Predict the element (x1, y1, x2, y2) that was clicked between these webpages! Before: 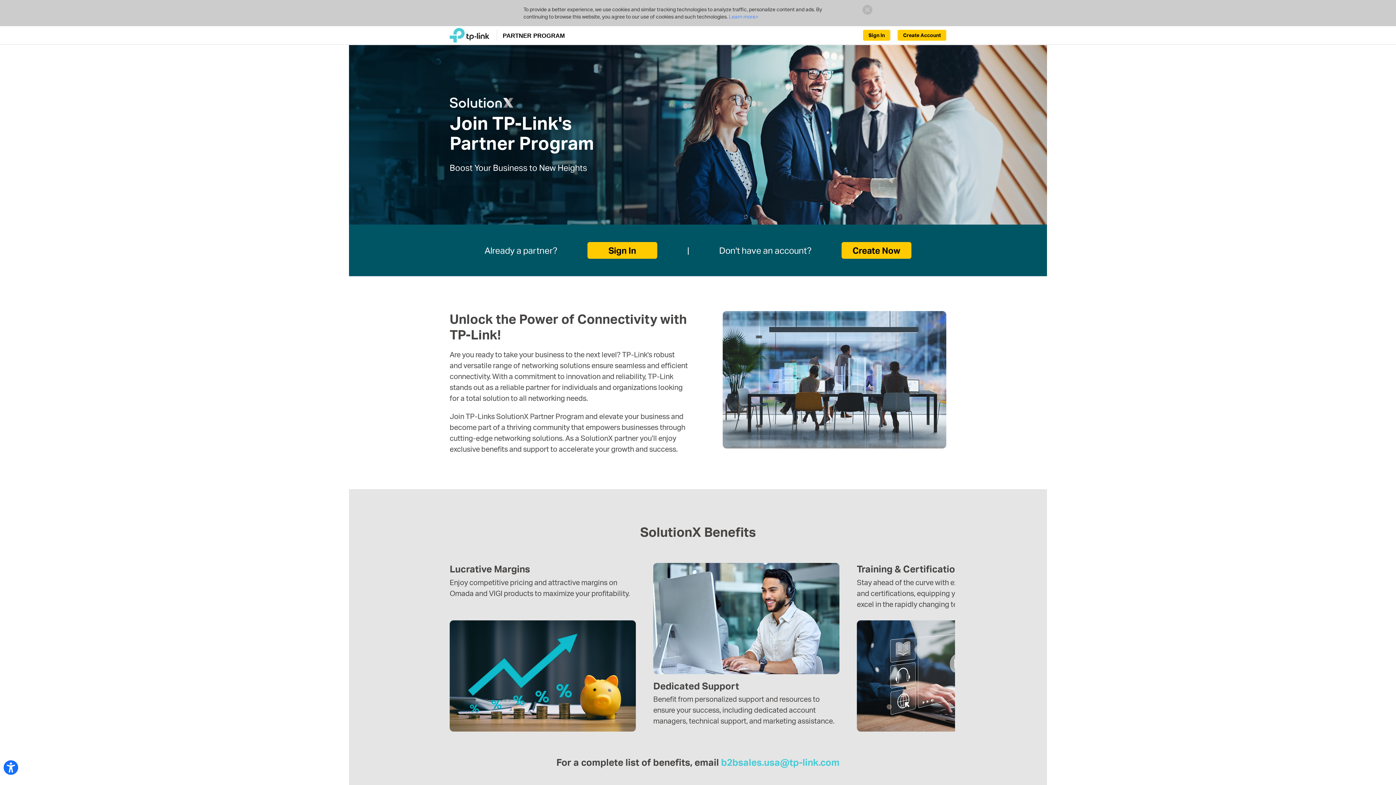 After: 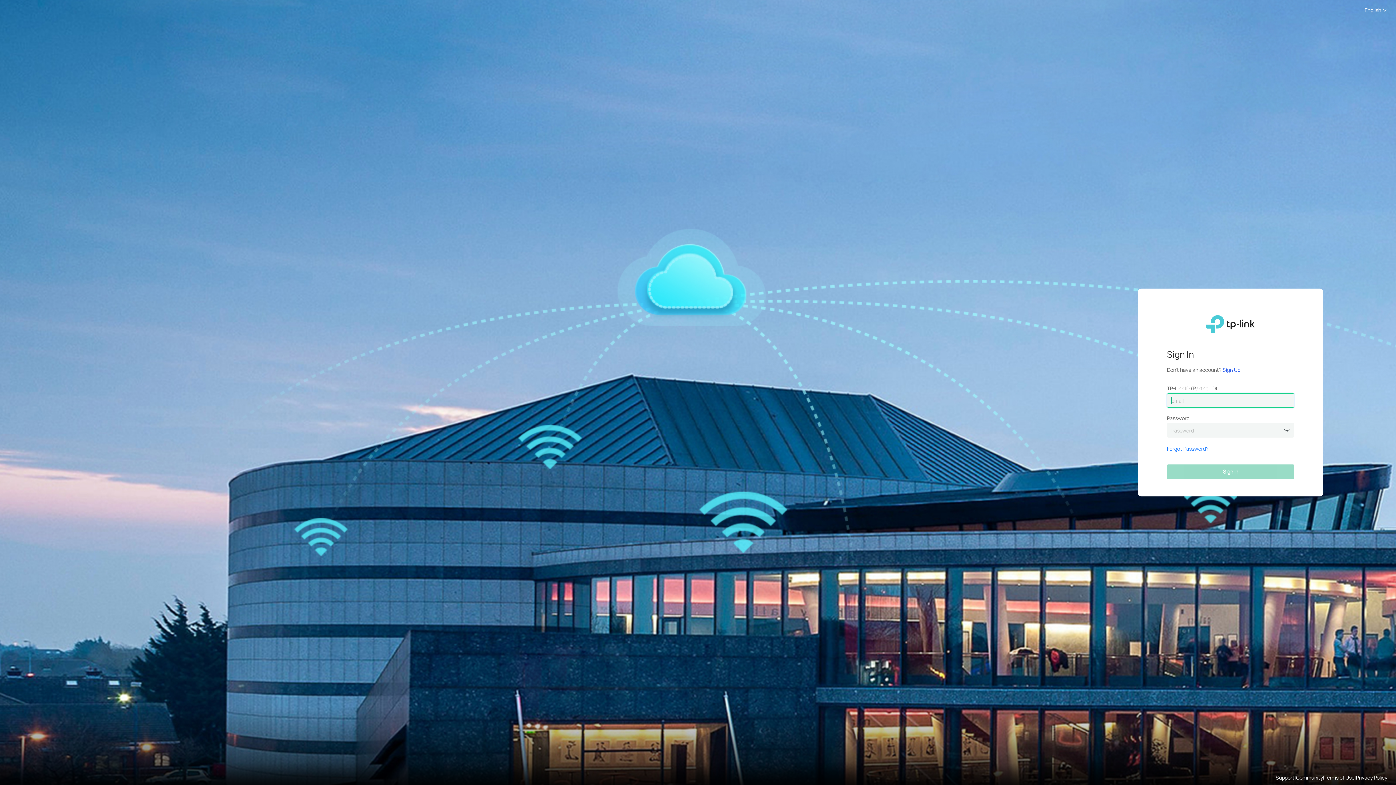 Action: label: Sign In bbox: (863, 29, 890, 40)